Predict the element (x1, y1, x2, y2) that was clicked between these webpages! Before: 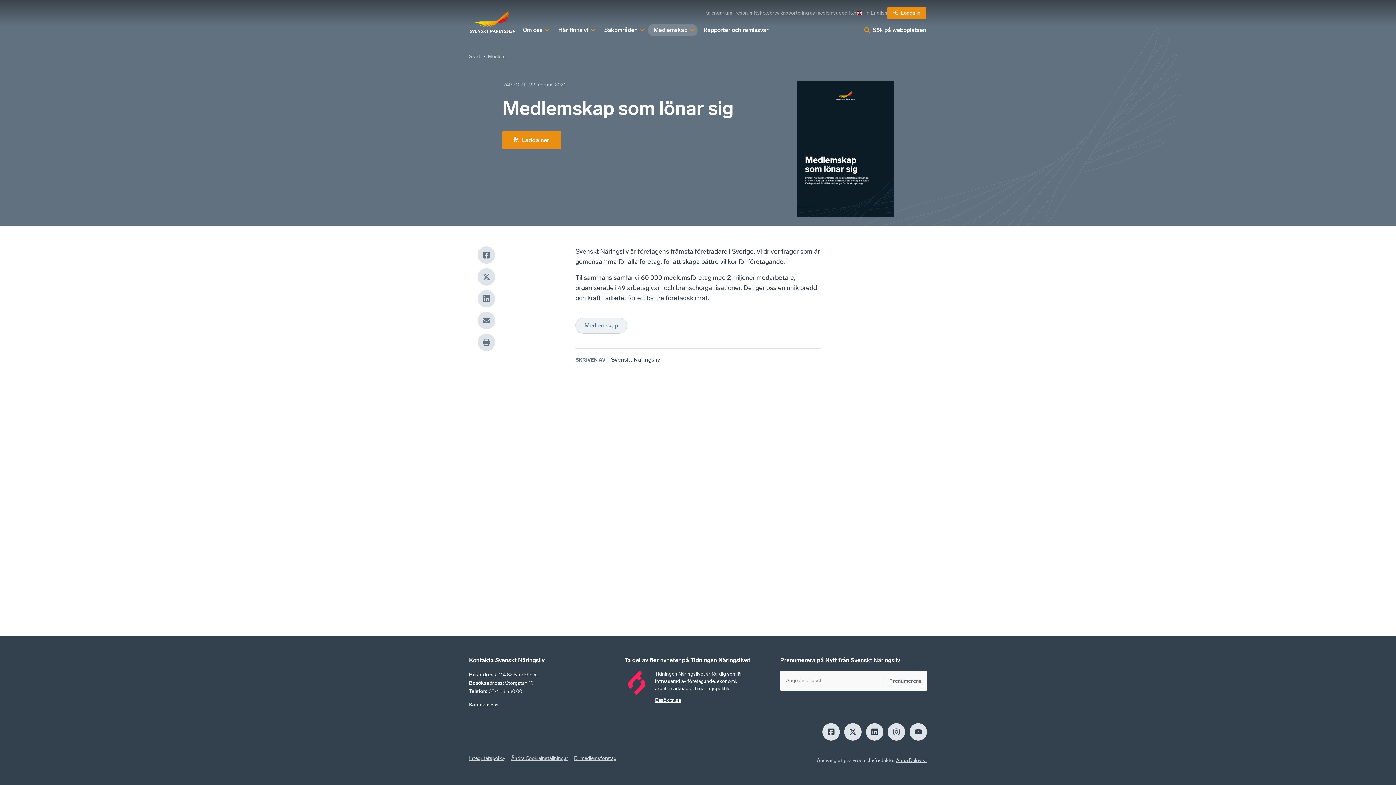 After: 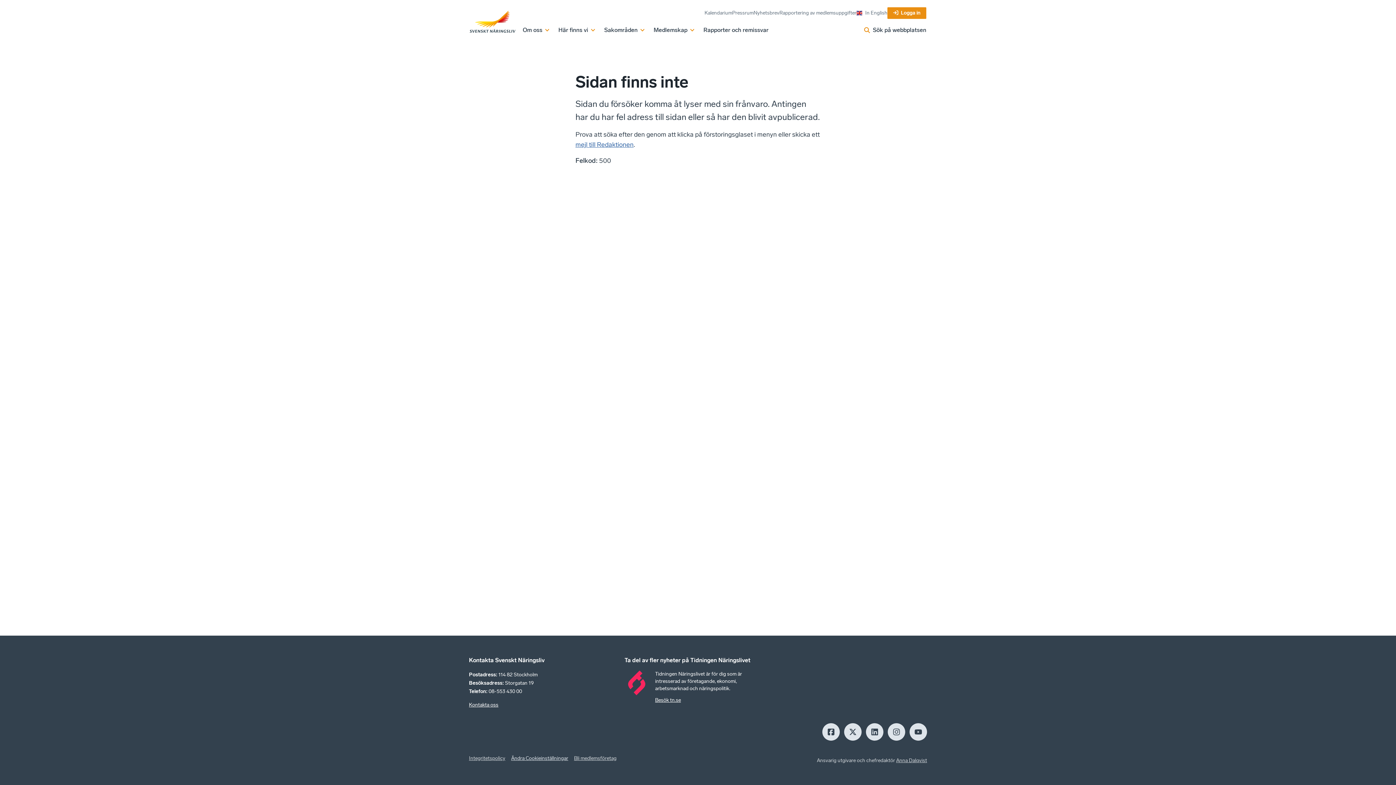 Action: label: Ändra Cookieinställningar bbox: (511, 754, 568, 762)